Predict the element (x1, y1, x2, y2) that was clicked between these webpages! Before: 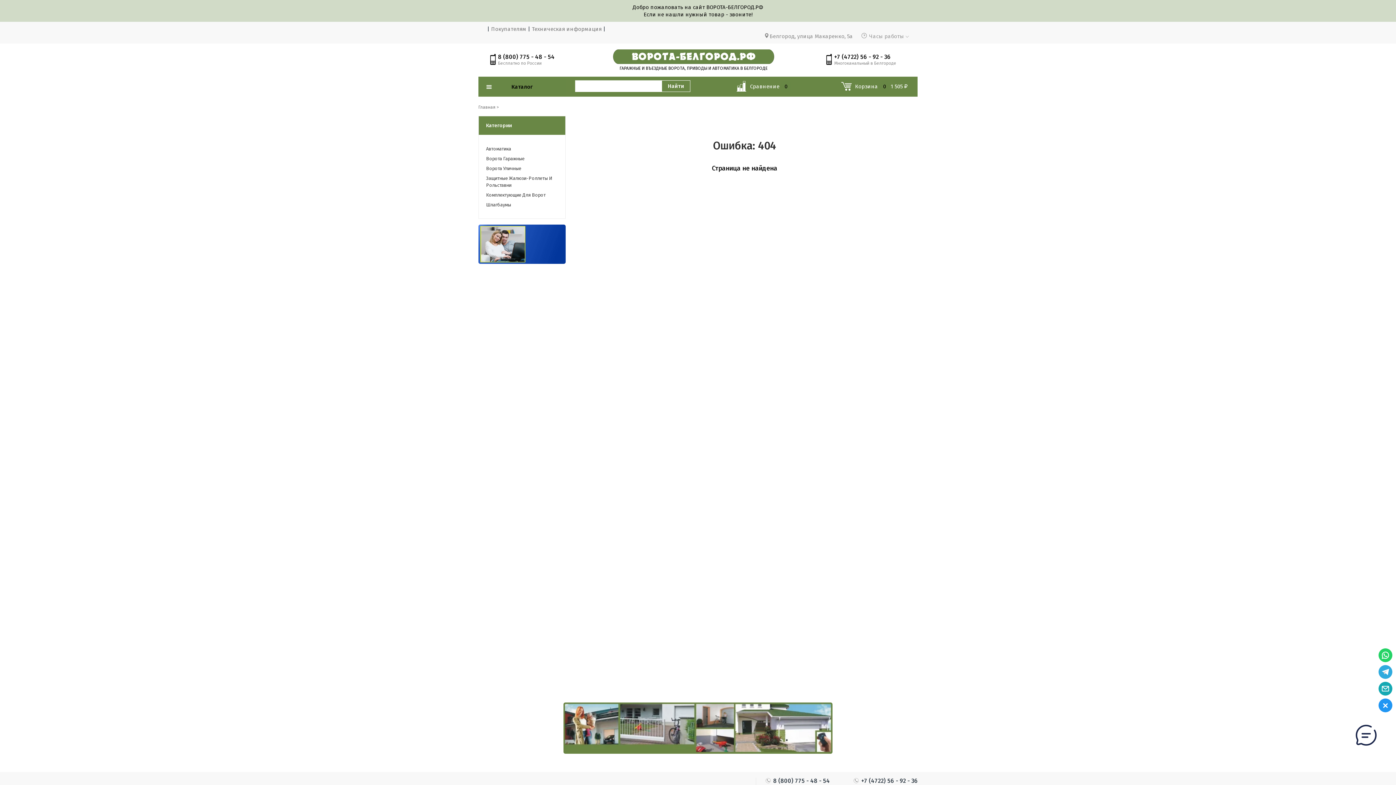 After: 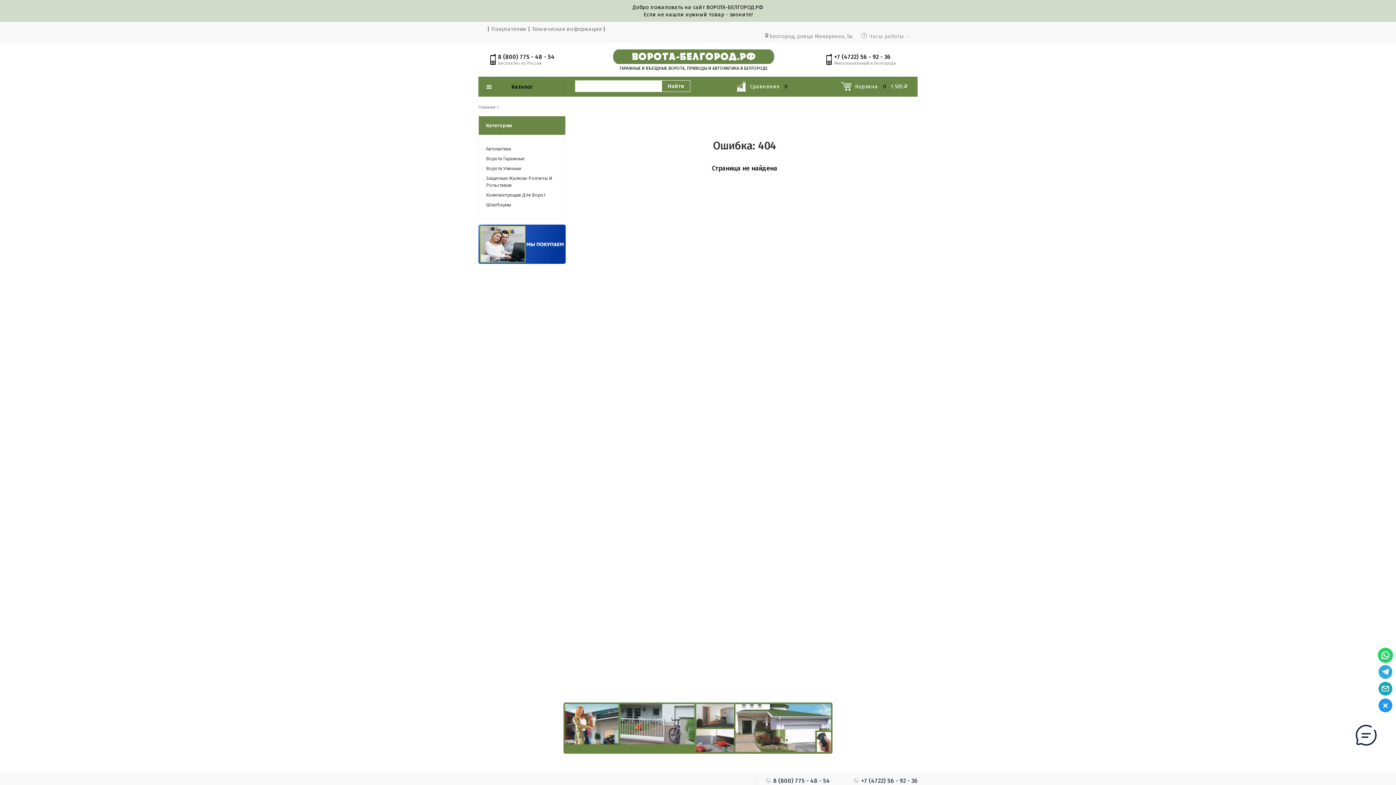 Action: bbox: (1378, 648, 1392, 662)